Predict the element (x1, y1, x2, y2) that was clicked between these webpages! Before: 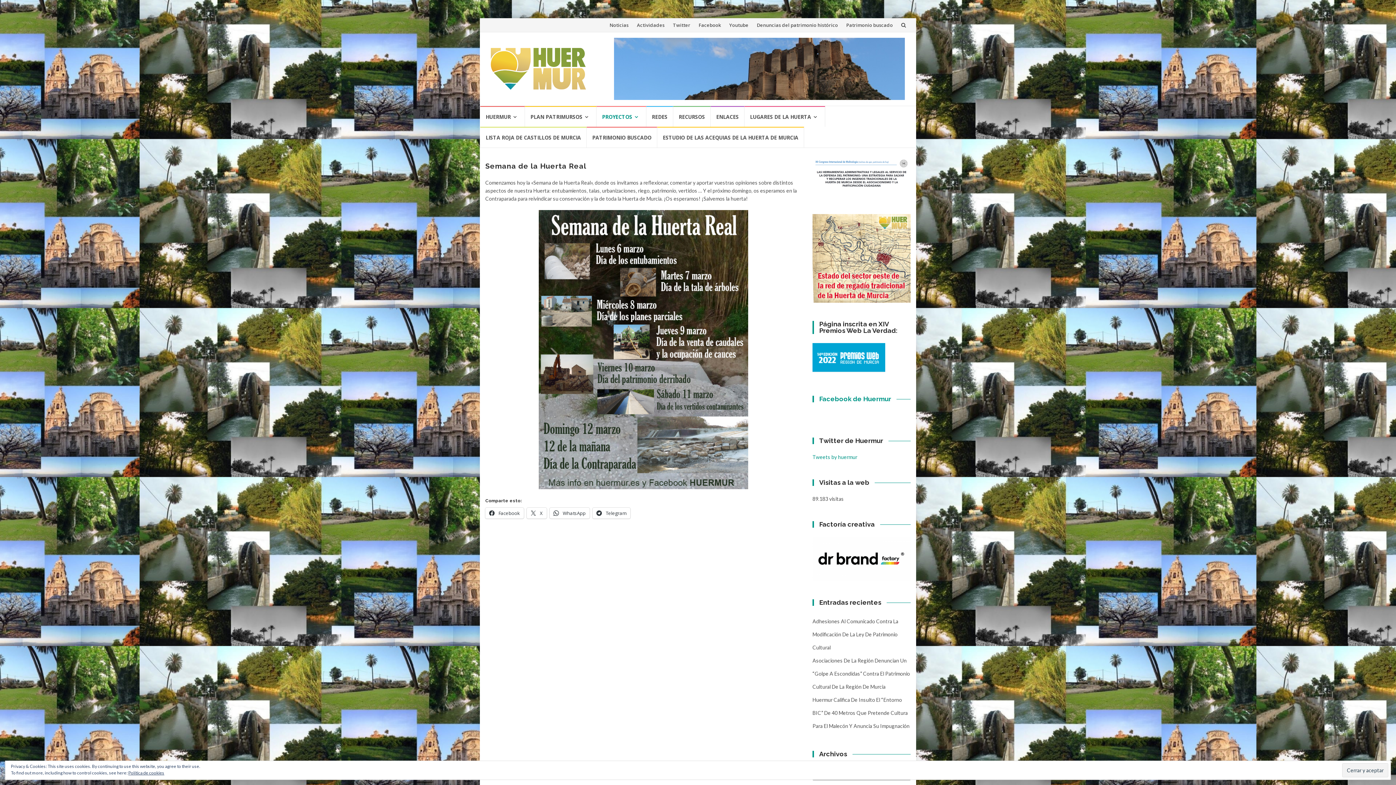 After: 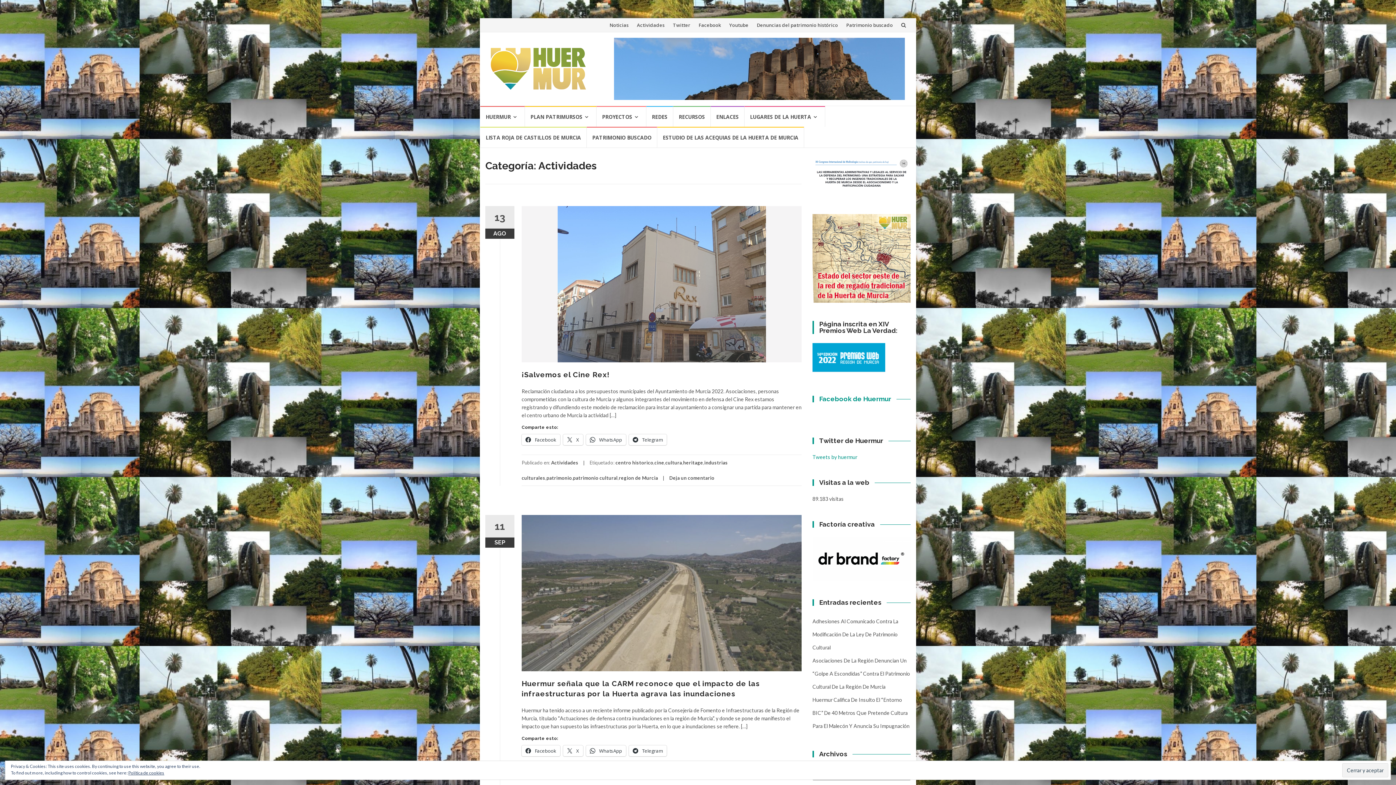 Action: label: Actividades bbox: (637, 21, 664, 28)